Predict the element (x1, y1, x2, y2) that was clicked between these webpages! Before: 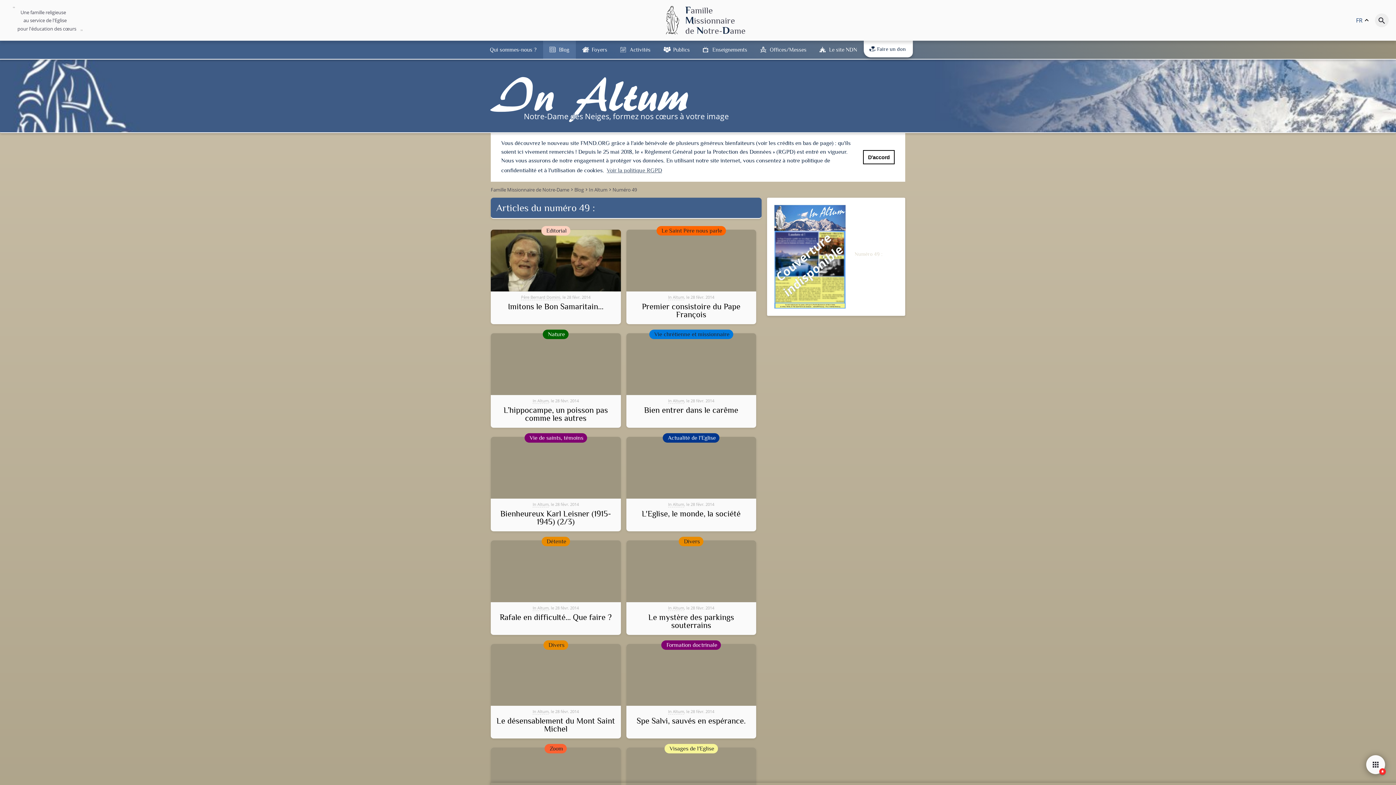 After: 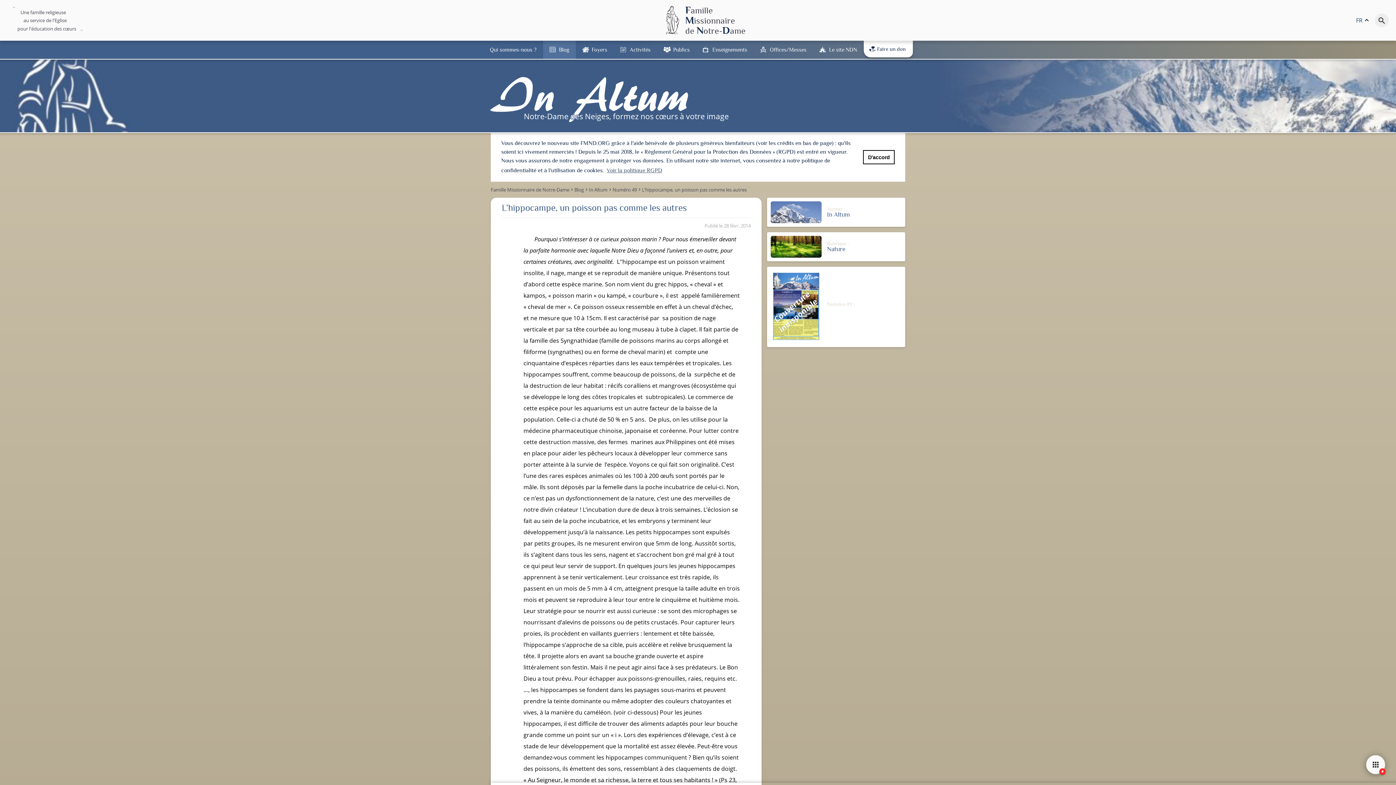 Action: label: L’hippocampe, un poisson pas comme les autres bbox: (496, 406, 615, 422)